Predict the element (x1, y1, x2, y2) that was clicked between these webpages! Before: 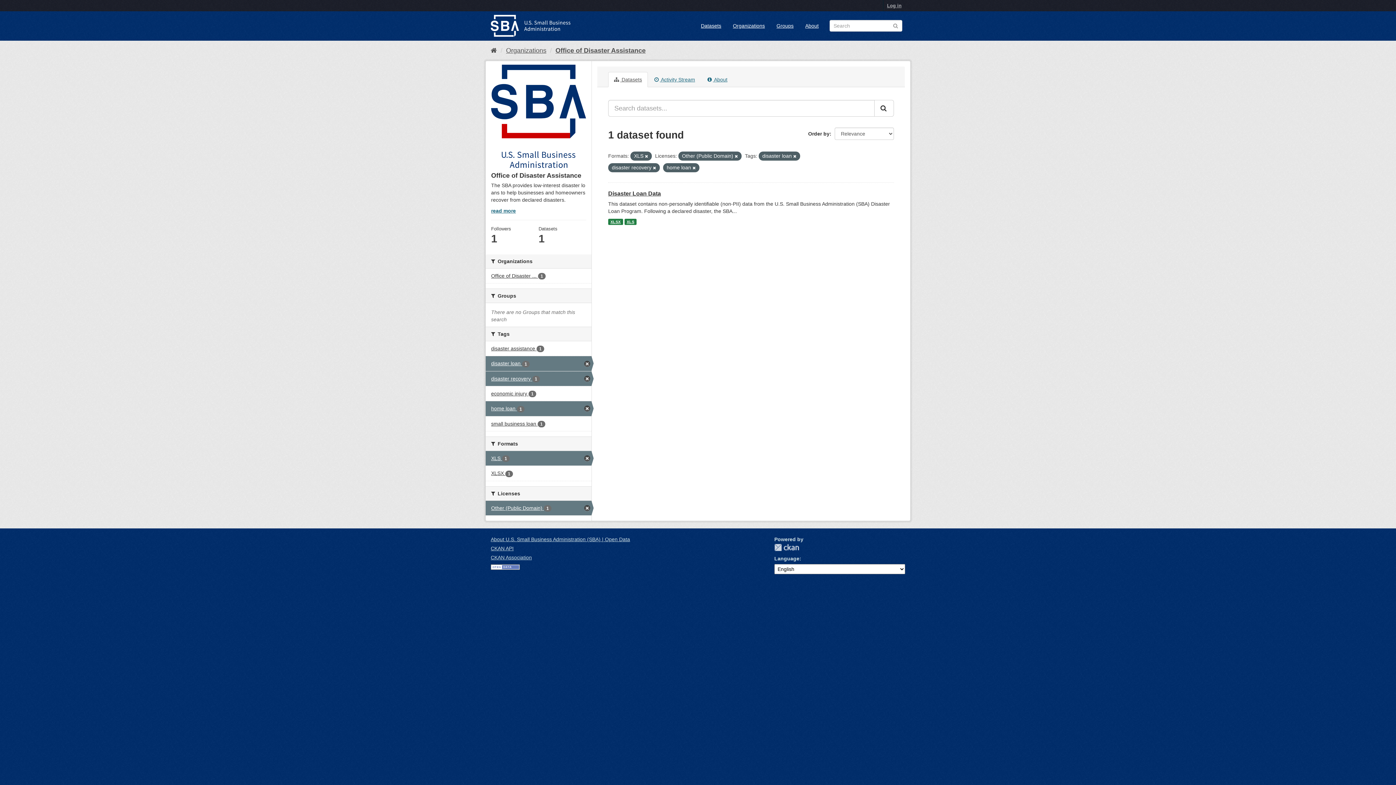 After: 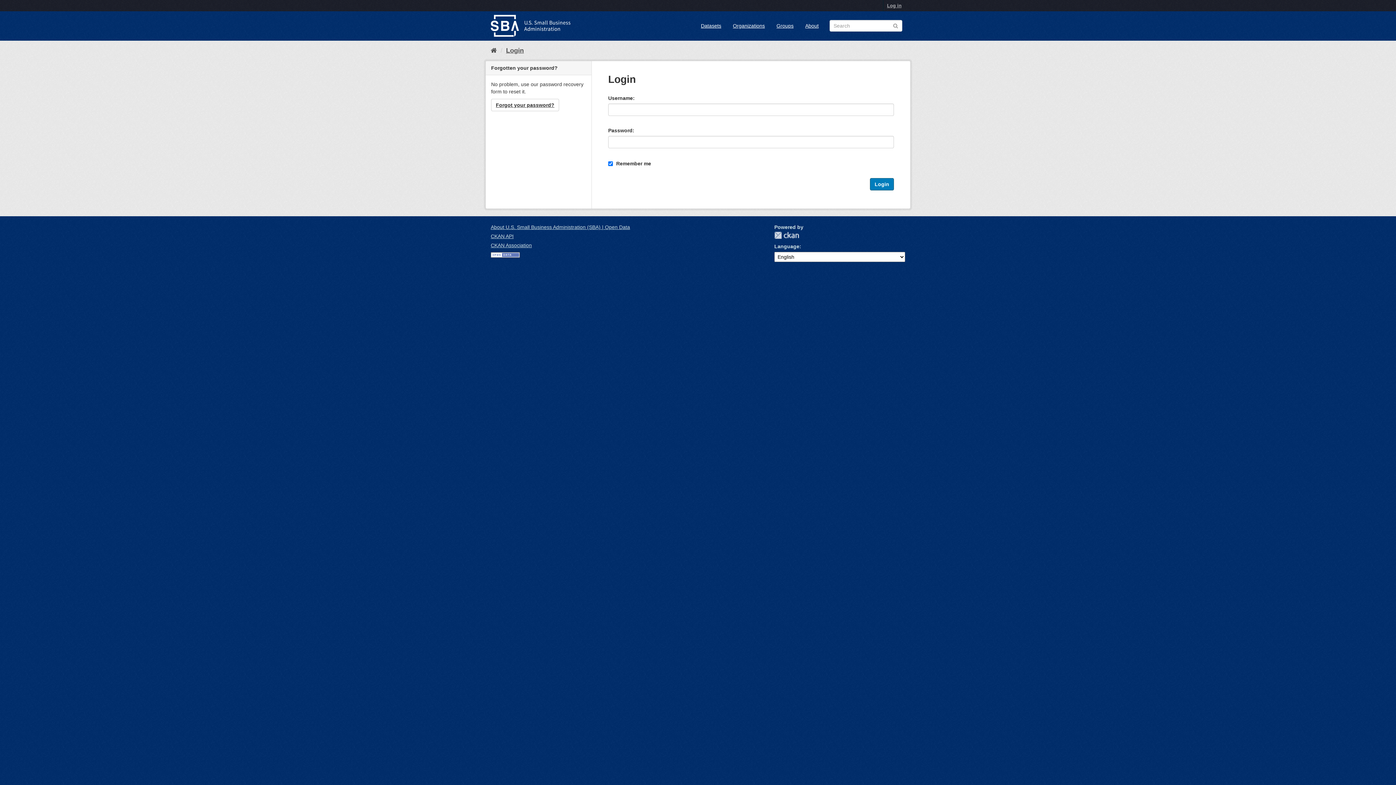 Action: label: Log in bbox: (883, 0, 905, 11)